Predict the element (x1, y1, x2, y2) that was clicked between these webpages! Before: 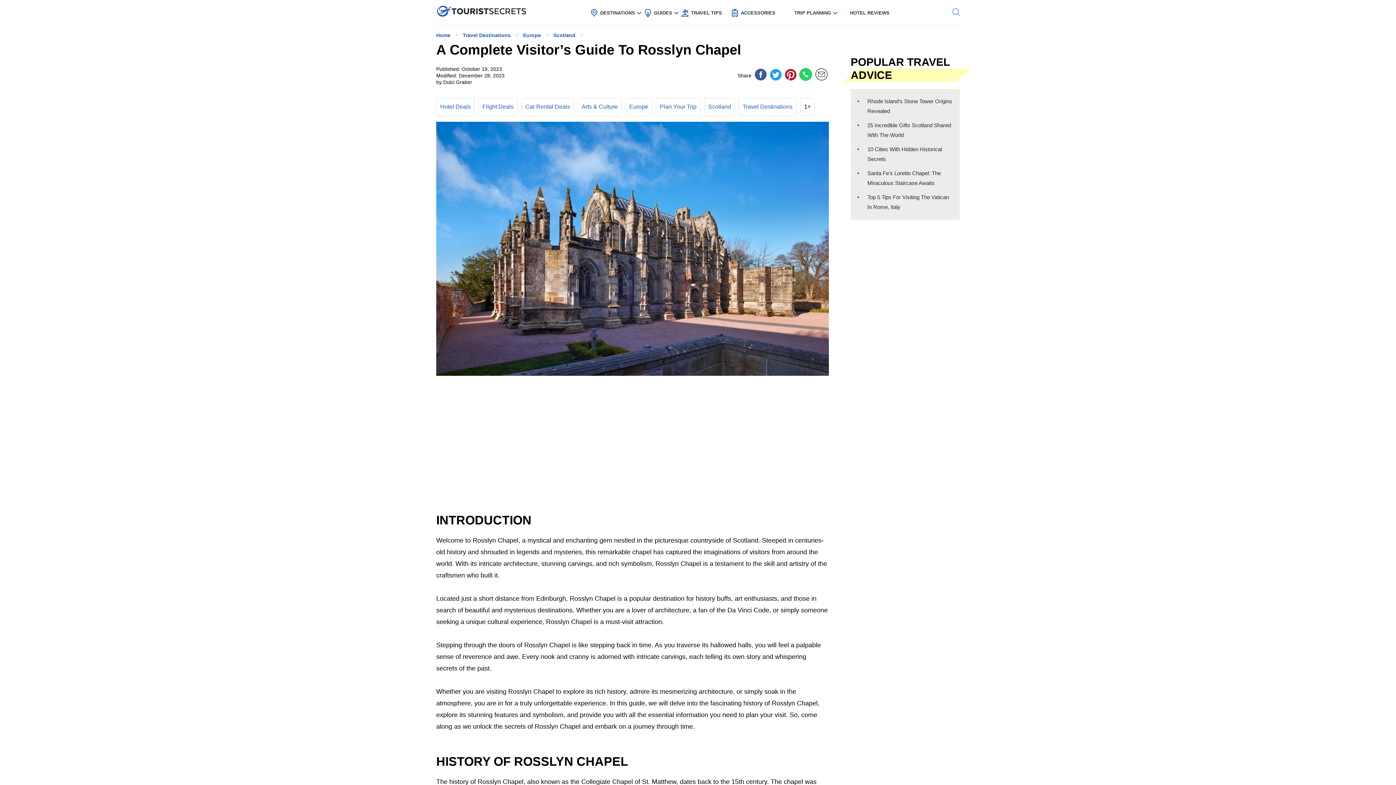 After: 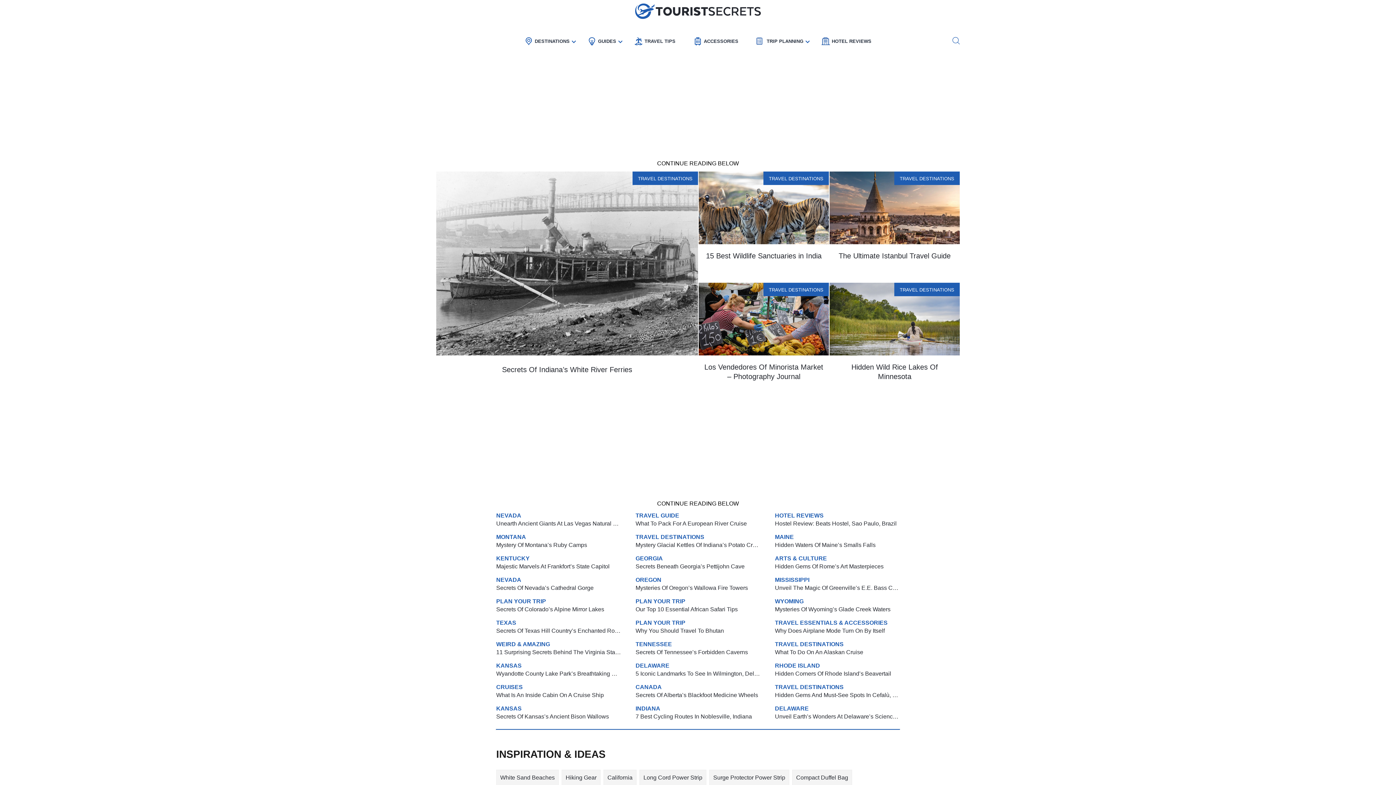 Action: bbox: (436, 32, 450, 38) label: Home